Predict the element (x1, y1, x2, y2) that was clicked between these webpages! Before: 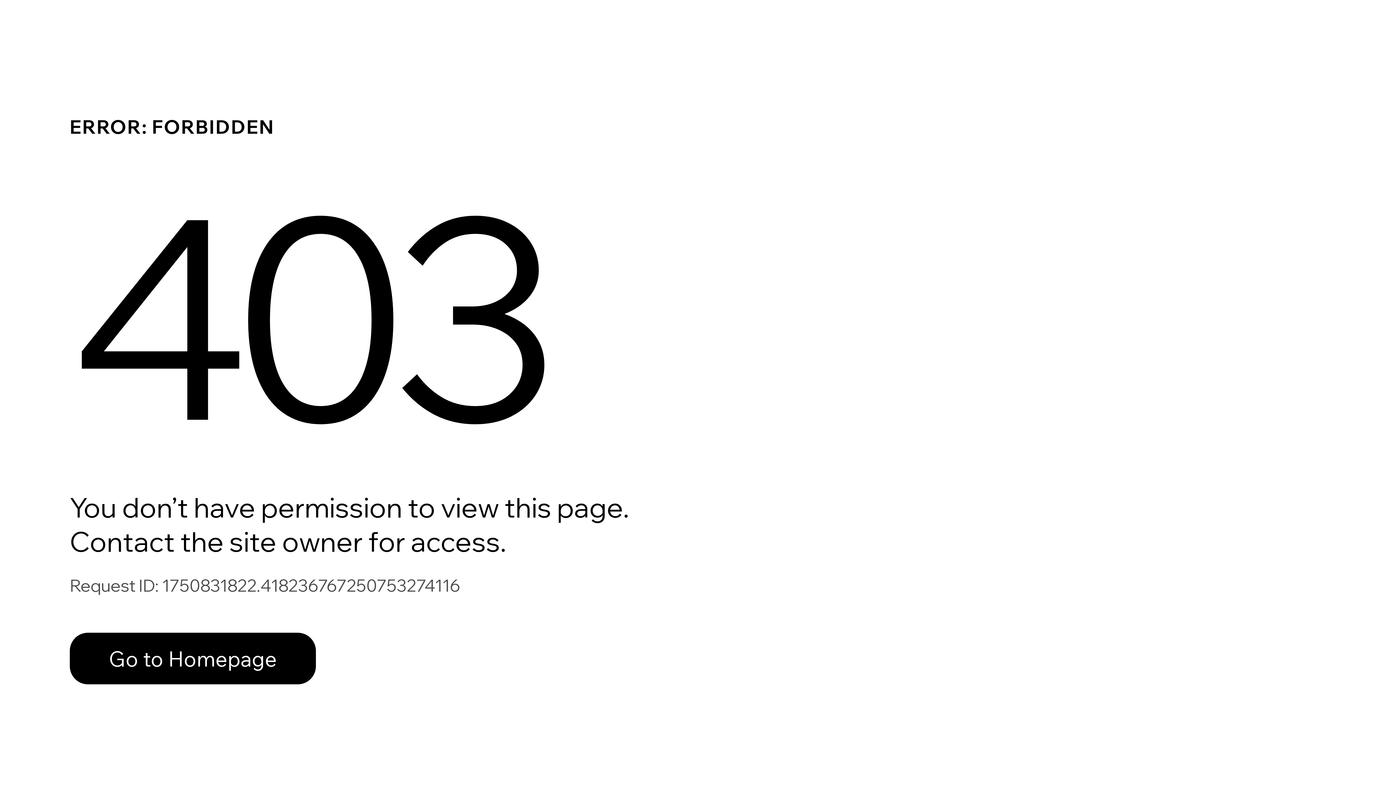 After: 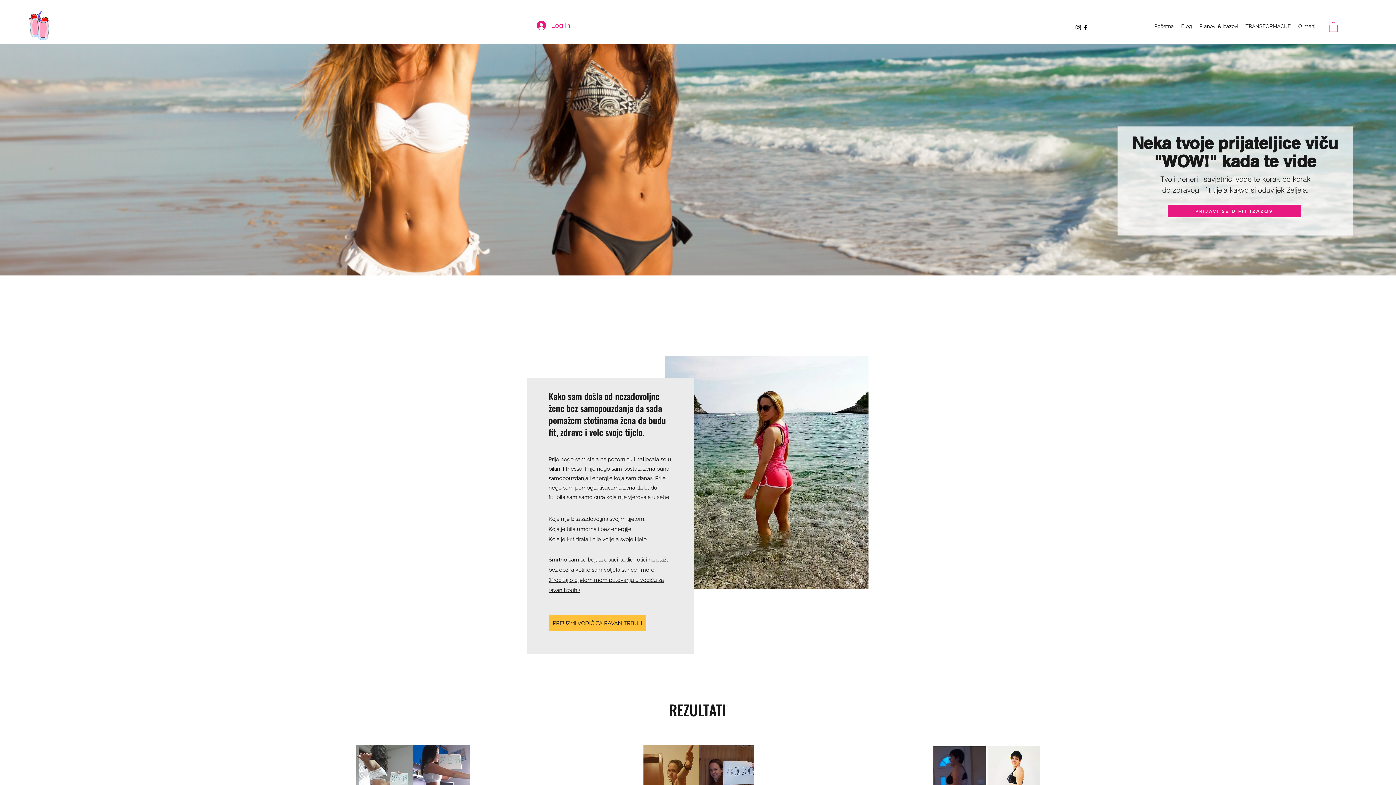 Action: bbox: (69, 617, 768, 694) label: Go to Homepage